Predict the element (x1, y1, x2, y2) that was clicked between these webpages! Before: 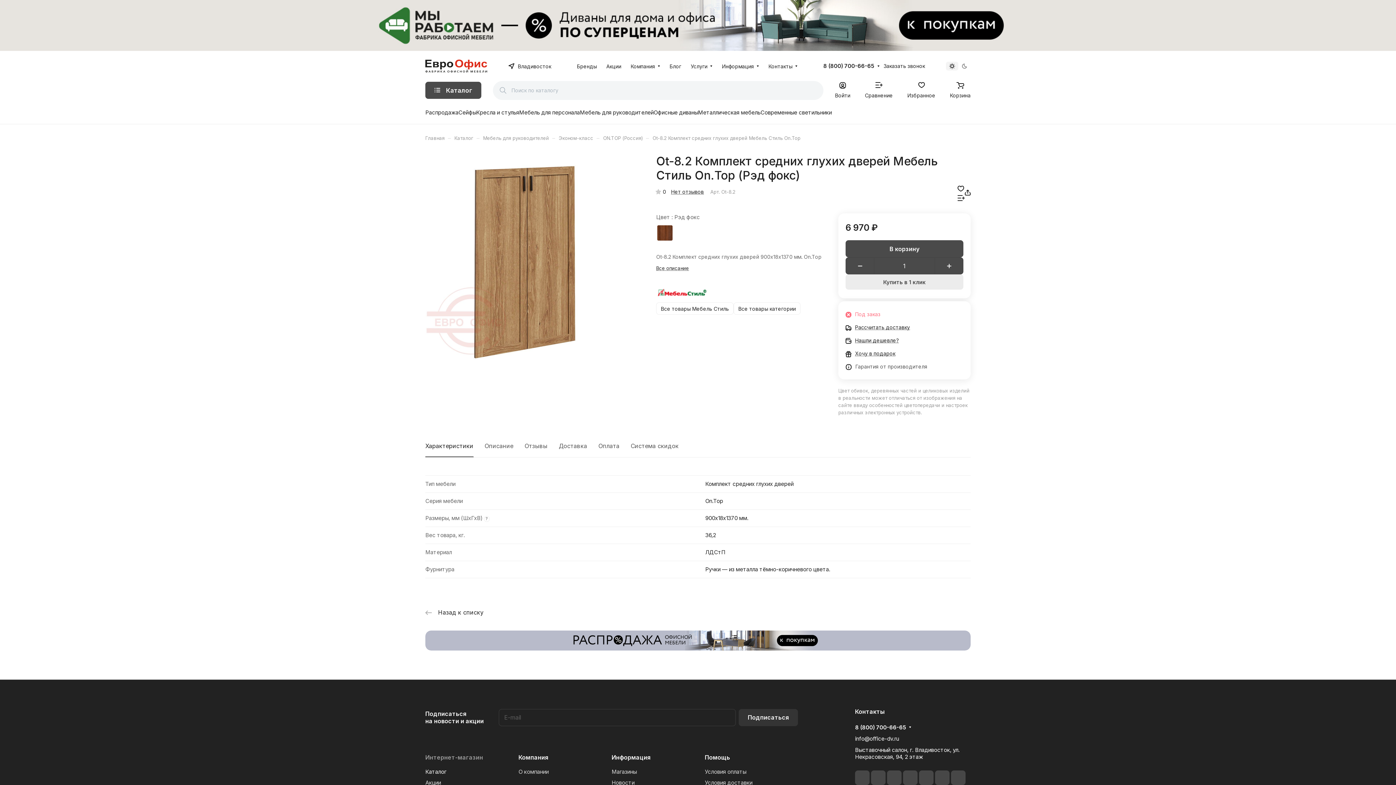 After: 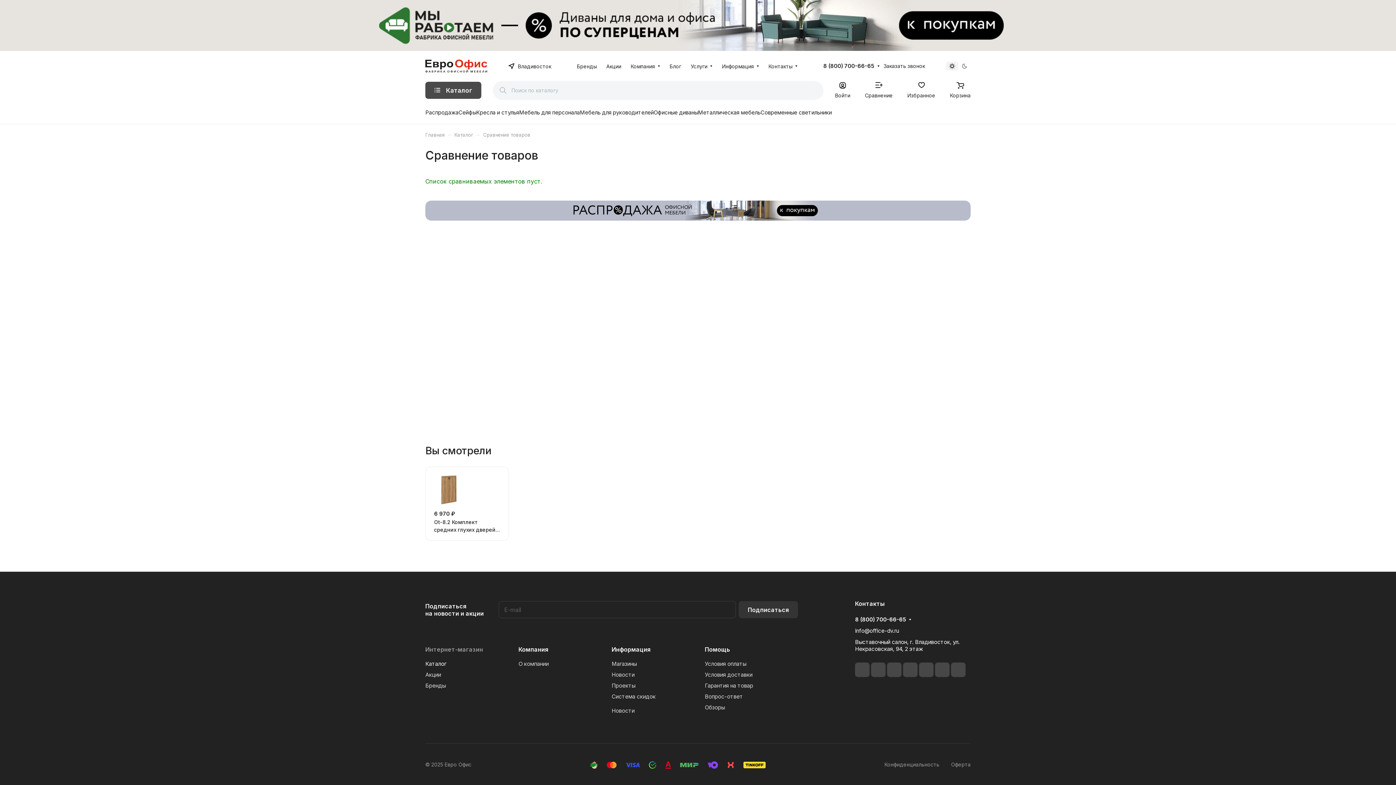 Action: bbox: (865, 82, 893, 98) label: Сравнение